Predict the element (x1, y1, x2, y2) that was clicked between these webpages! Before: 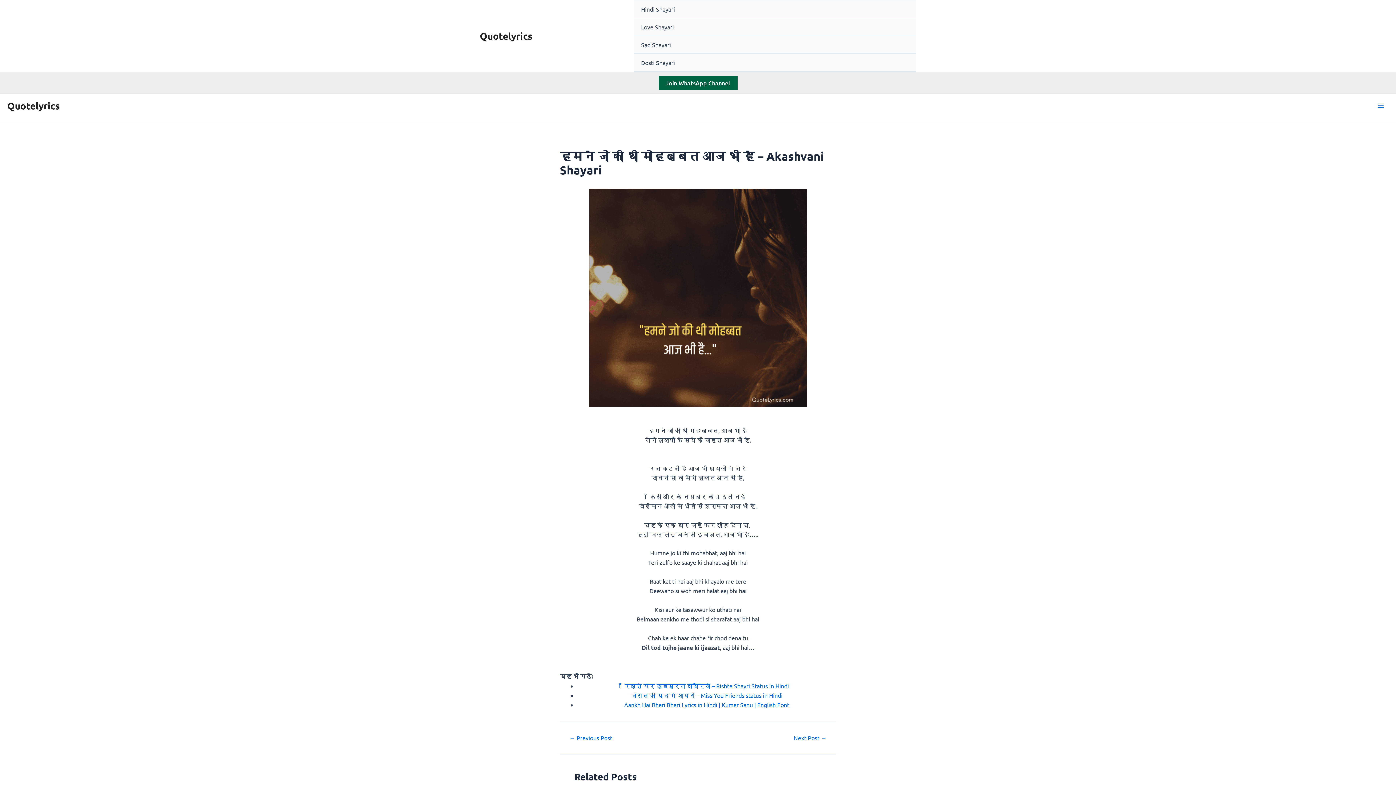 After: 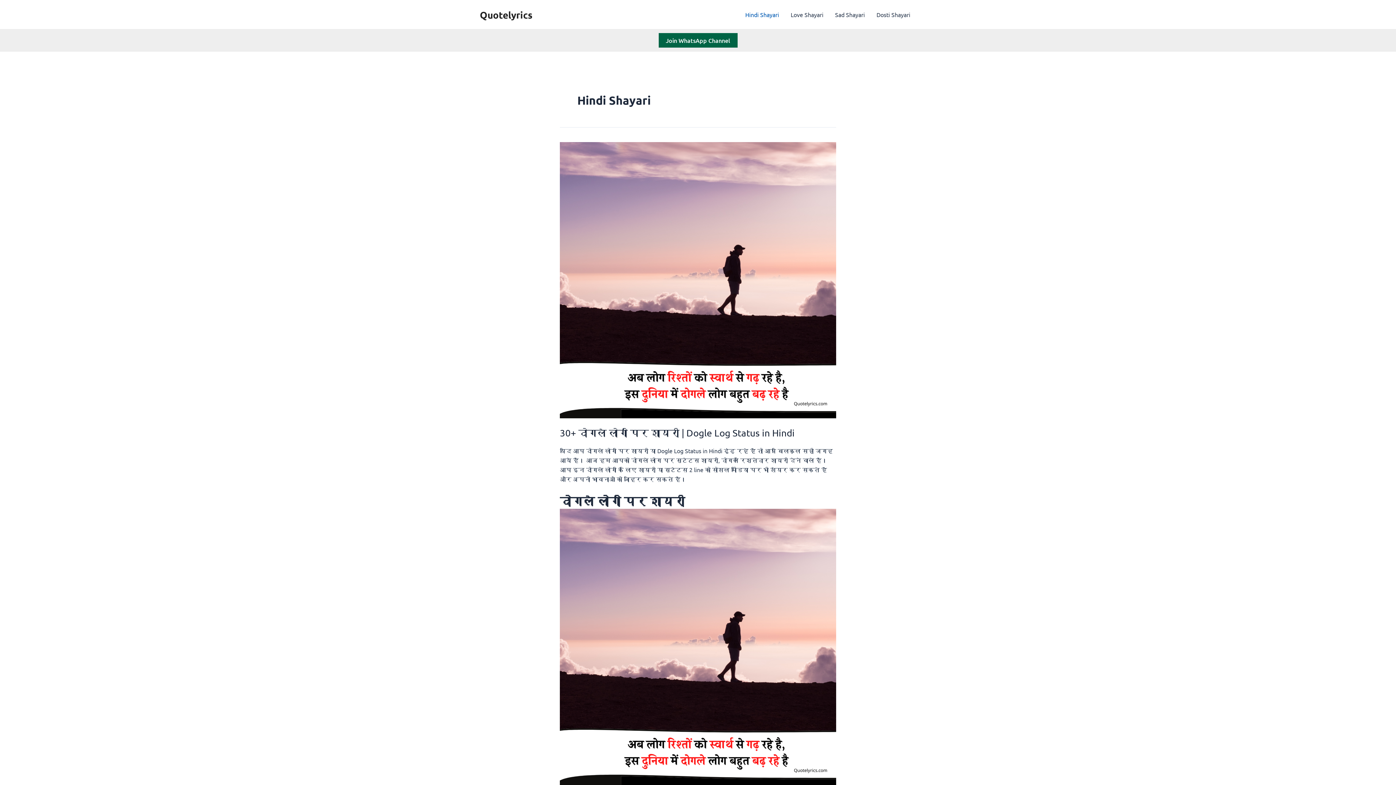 Action: label: Hindi Shayari bbox: (634, 0, 916, 18)